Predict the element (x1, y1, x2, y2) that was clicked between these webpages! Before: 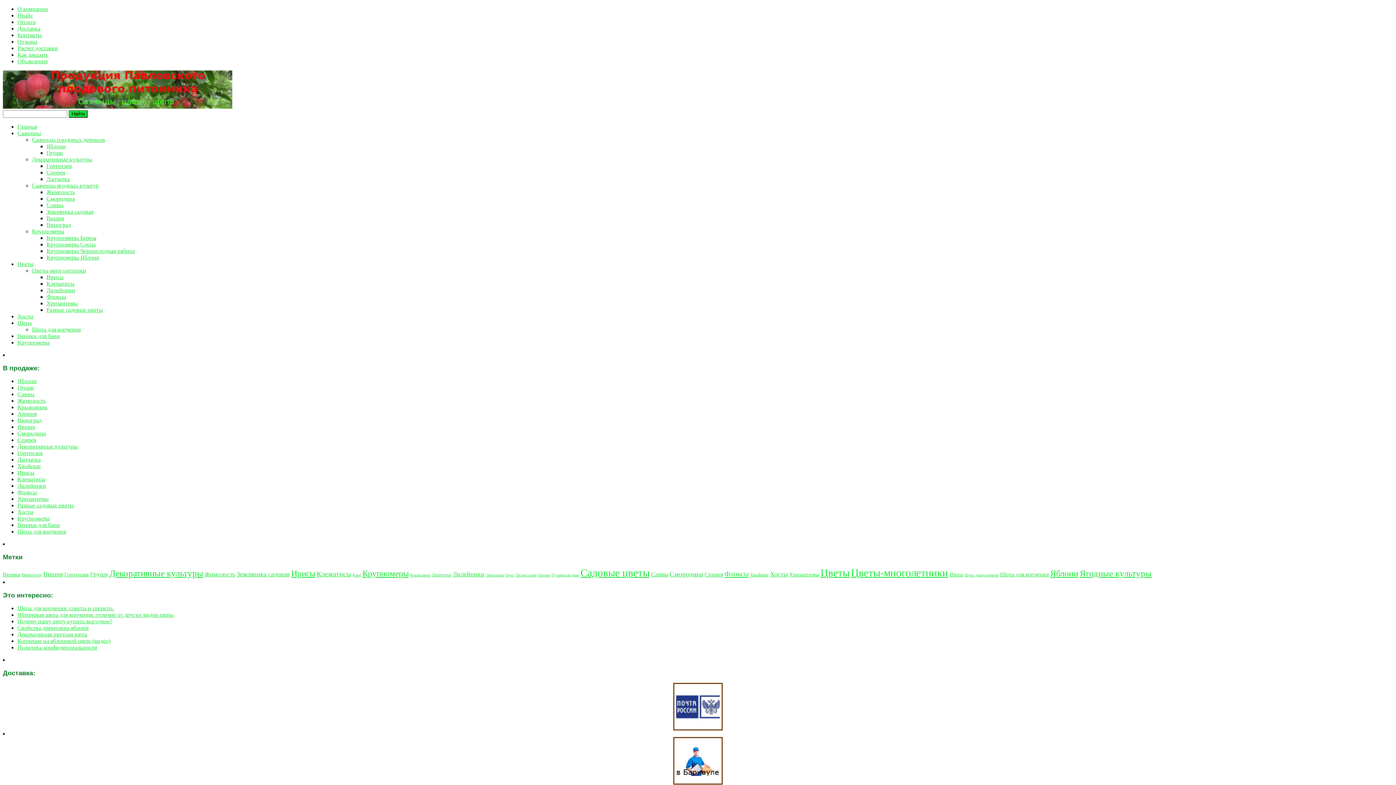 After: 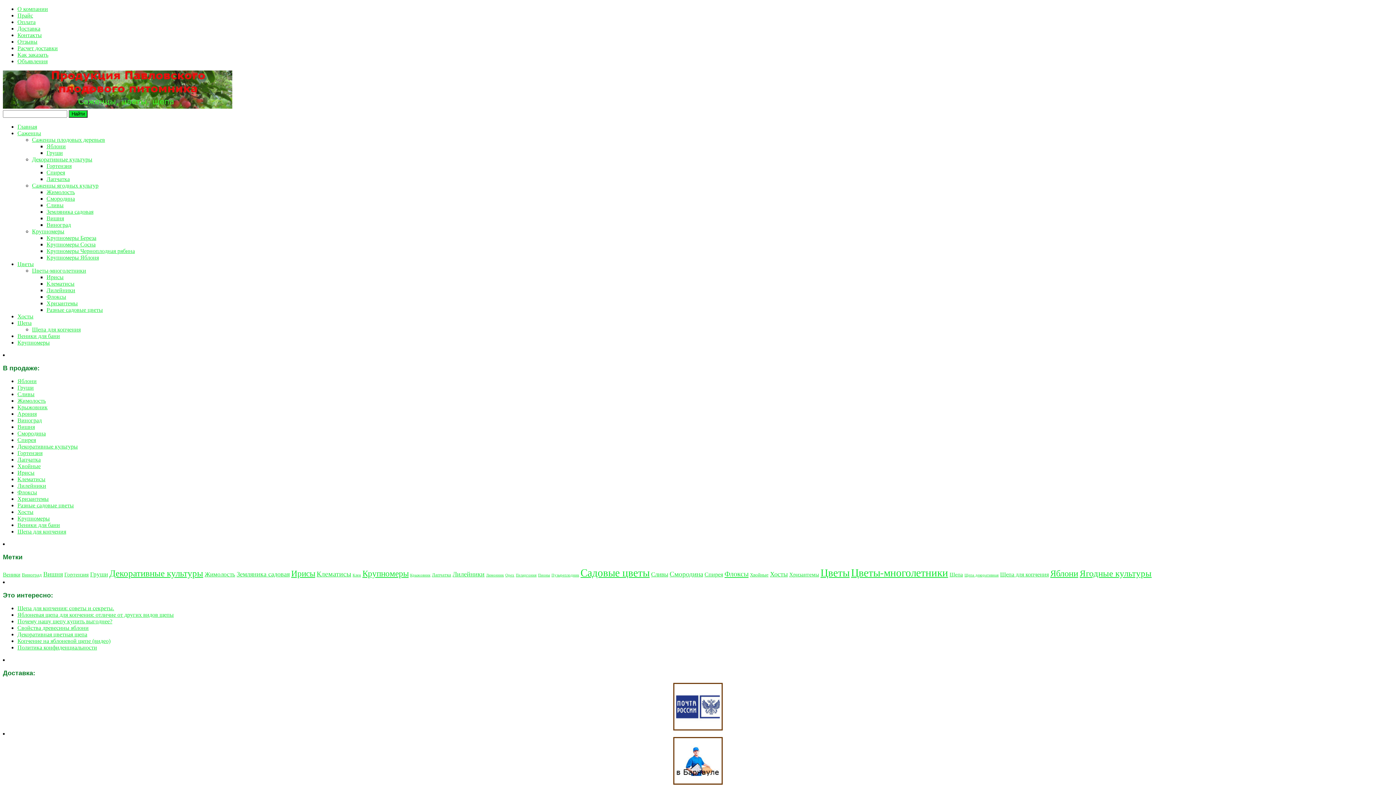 Action: label: Хризантемы bbox: (46, 300, 77, 306)